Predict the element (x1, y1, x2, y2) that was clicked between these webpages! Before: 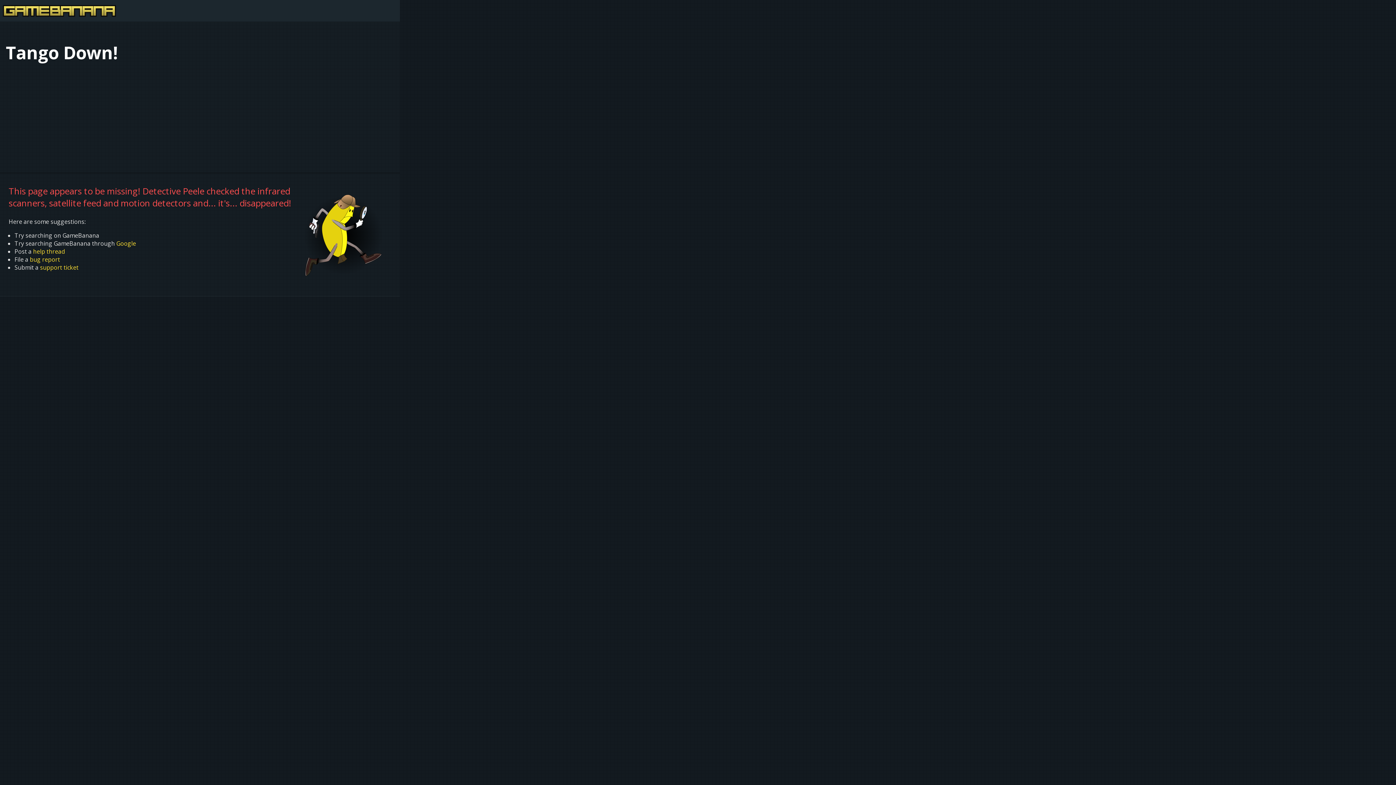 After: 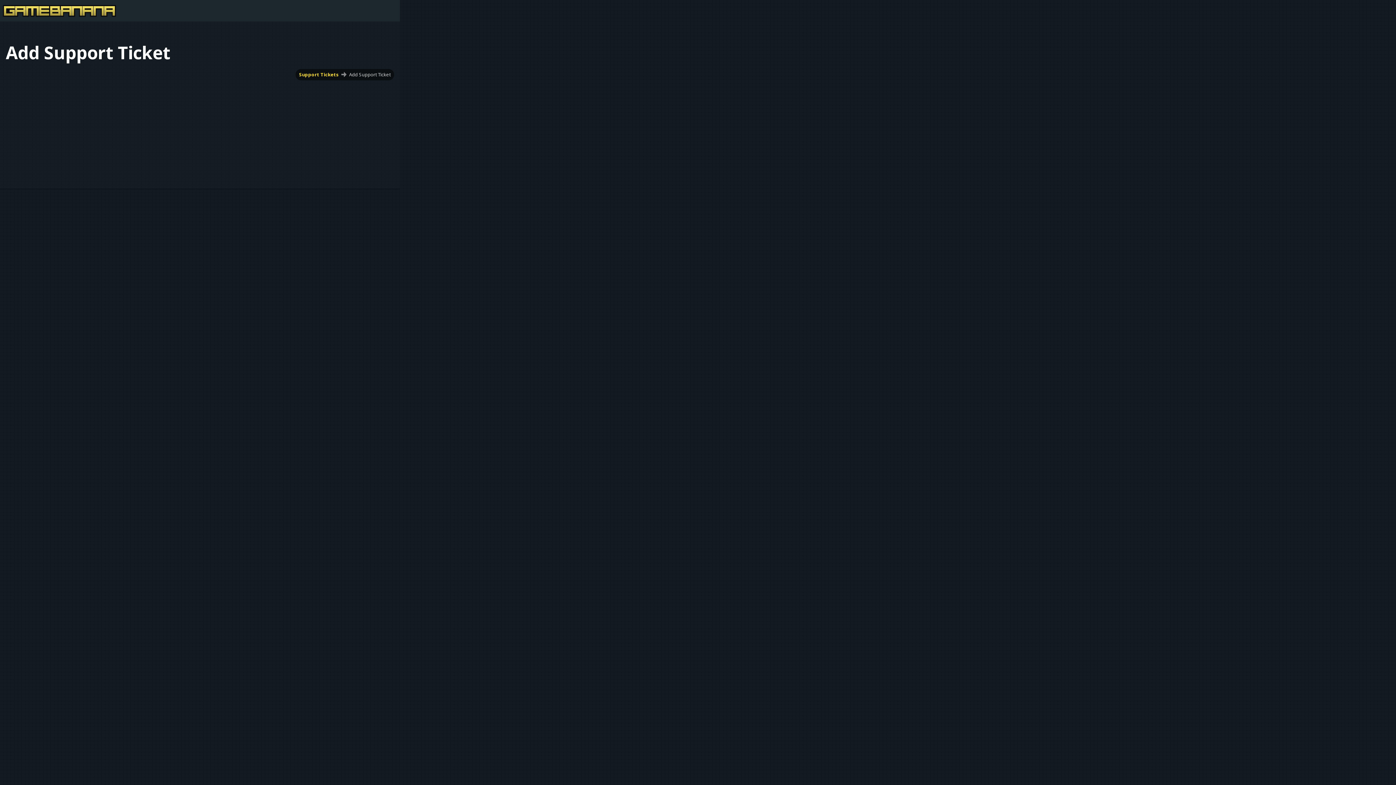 Action: label: support ticket bbox: (40, 263, 78, 271)